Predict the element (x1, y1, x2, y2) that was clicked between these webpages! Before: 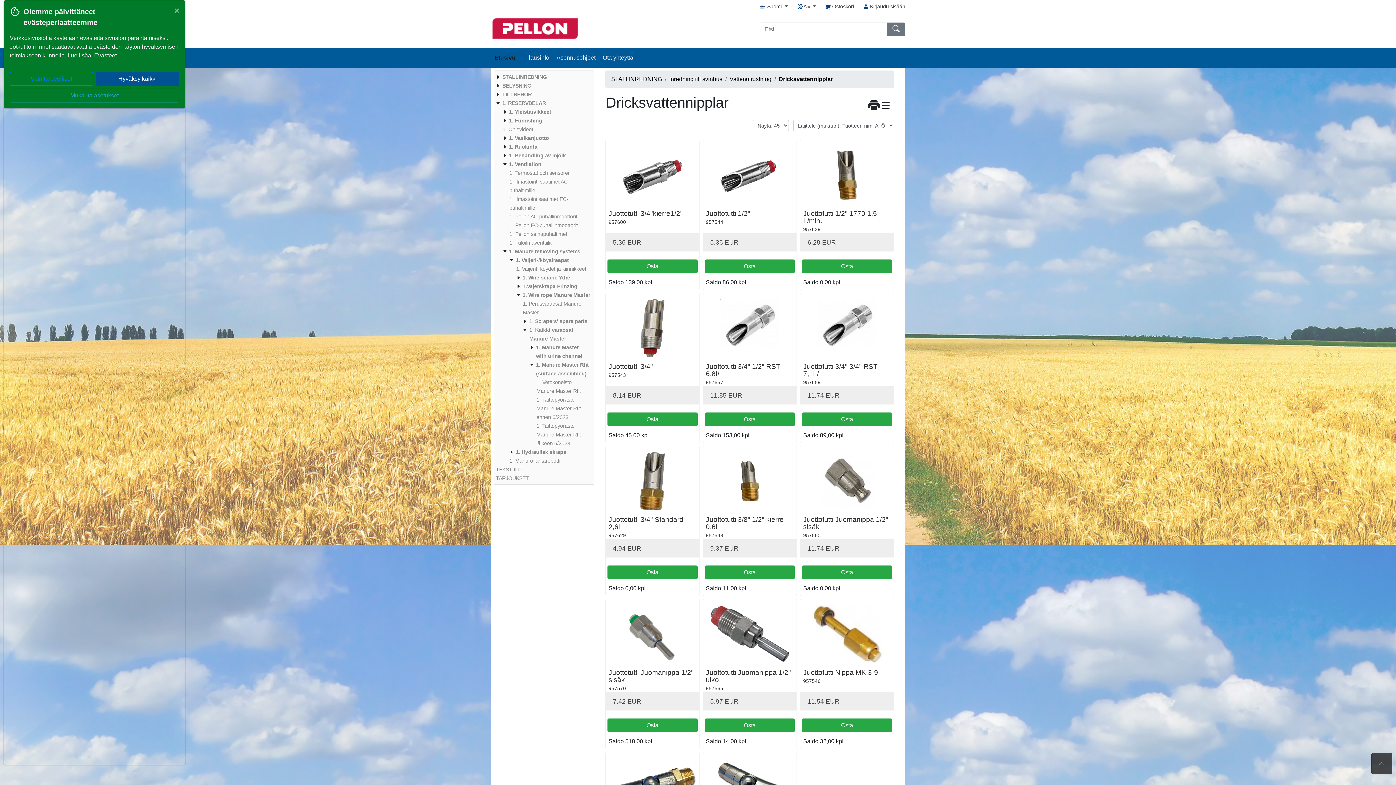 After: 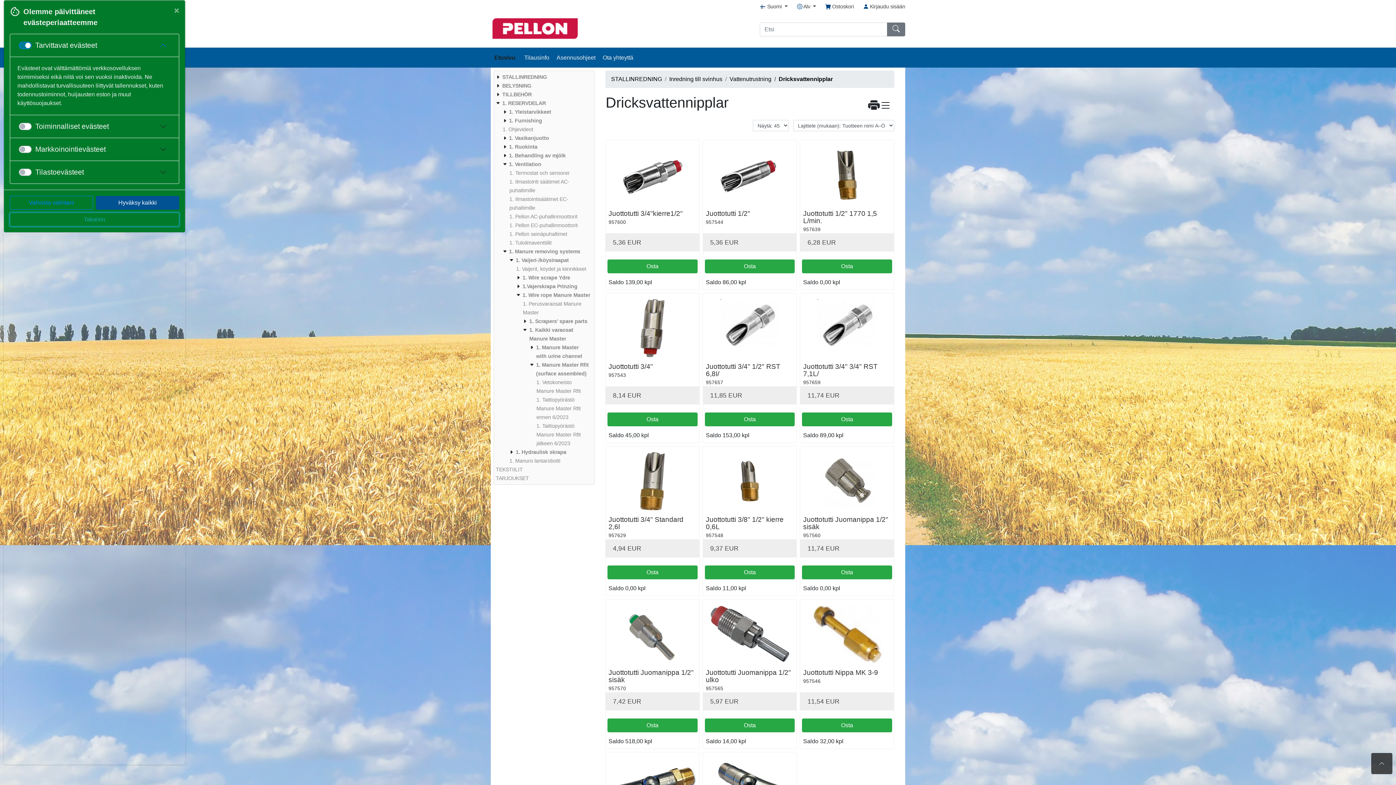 Action: label: Mukauta asetukset bbox: (9, 88, 179, 102)